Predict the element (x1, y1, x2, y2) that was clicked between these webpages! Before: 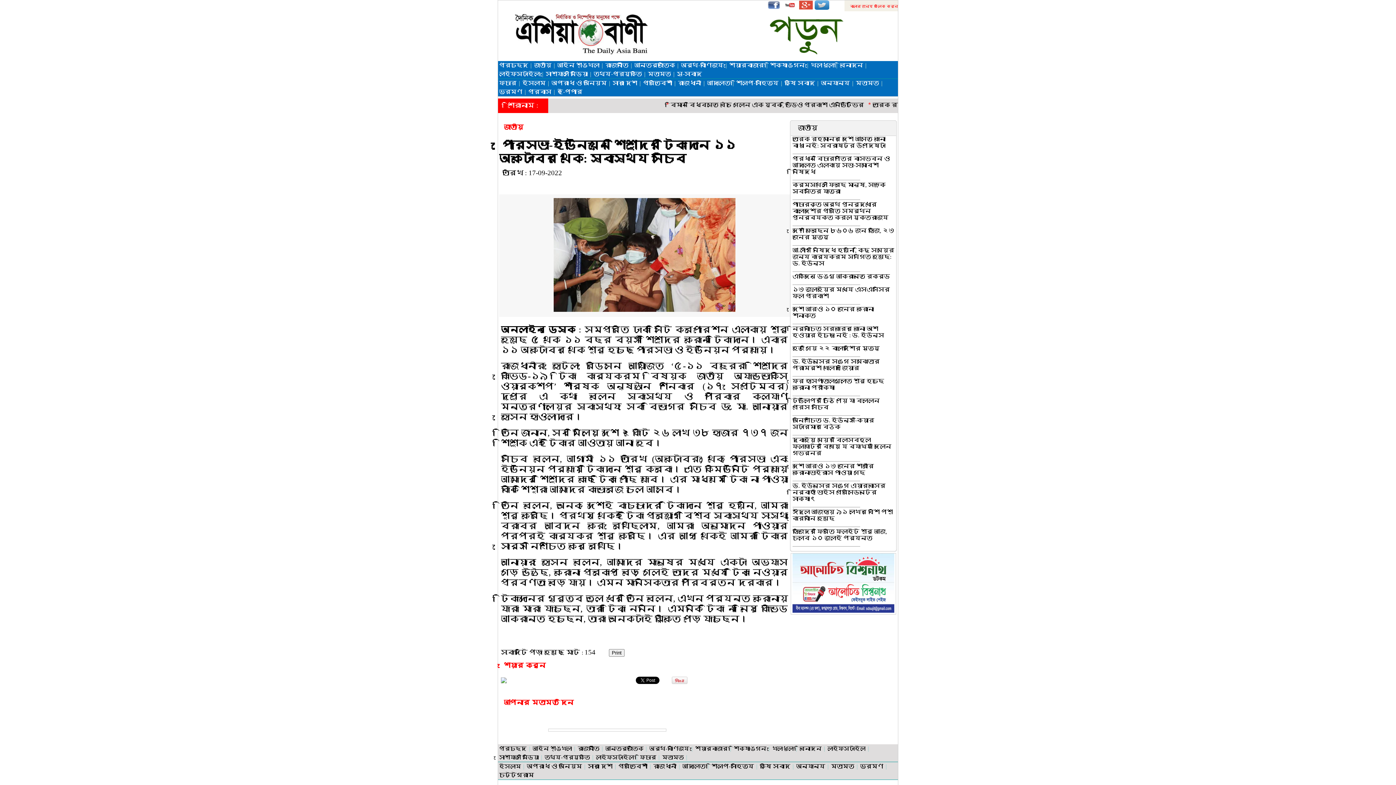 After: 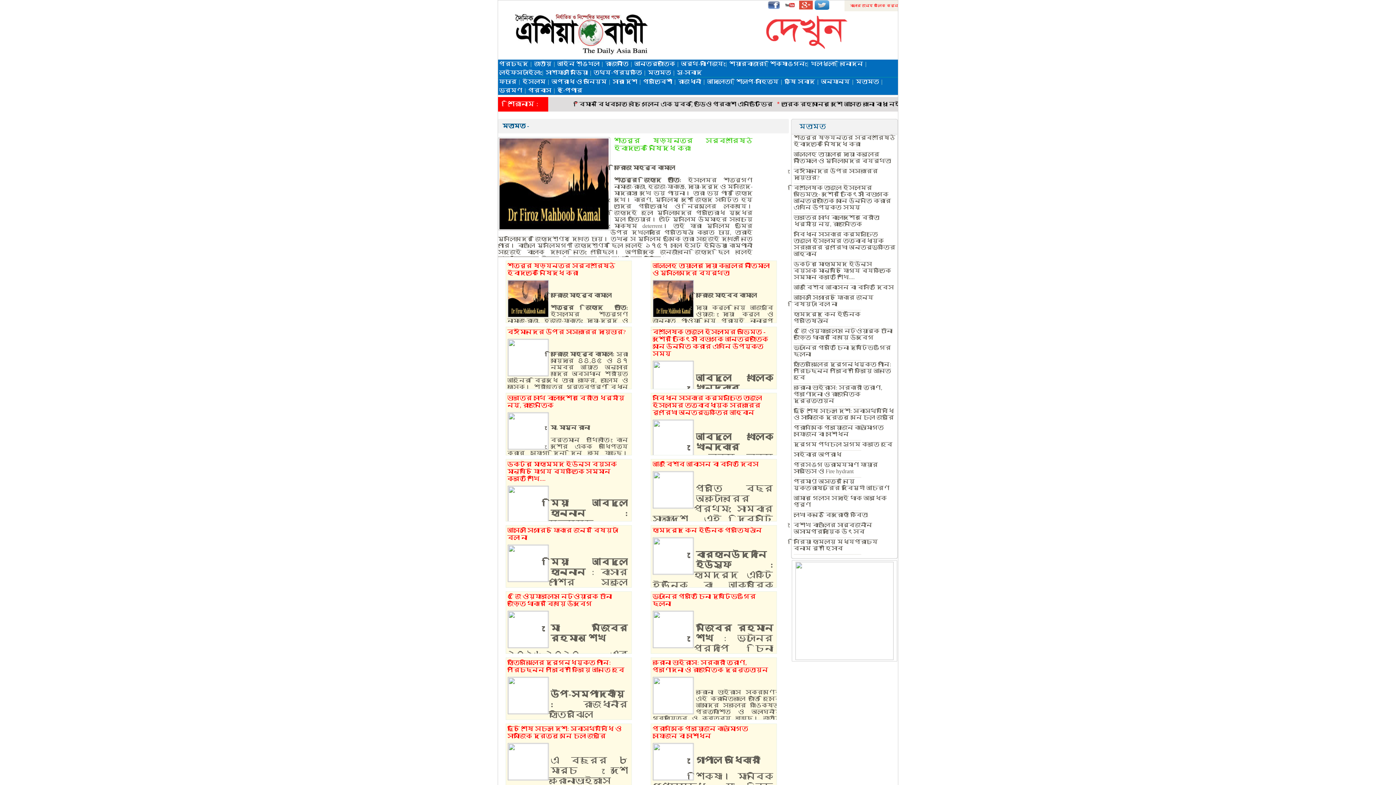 Action: label: মতামত bbox: (856, 80, 879, 86)